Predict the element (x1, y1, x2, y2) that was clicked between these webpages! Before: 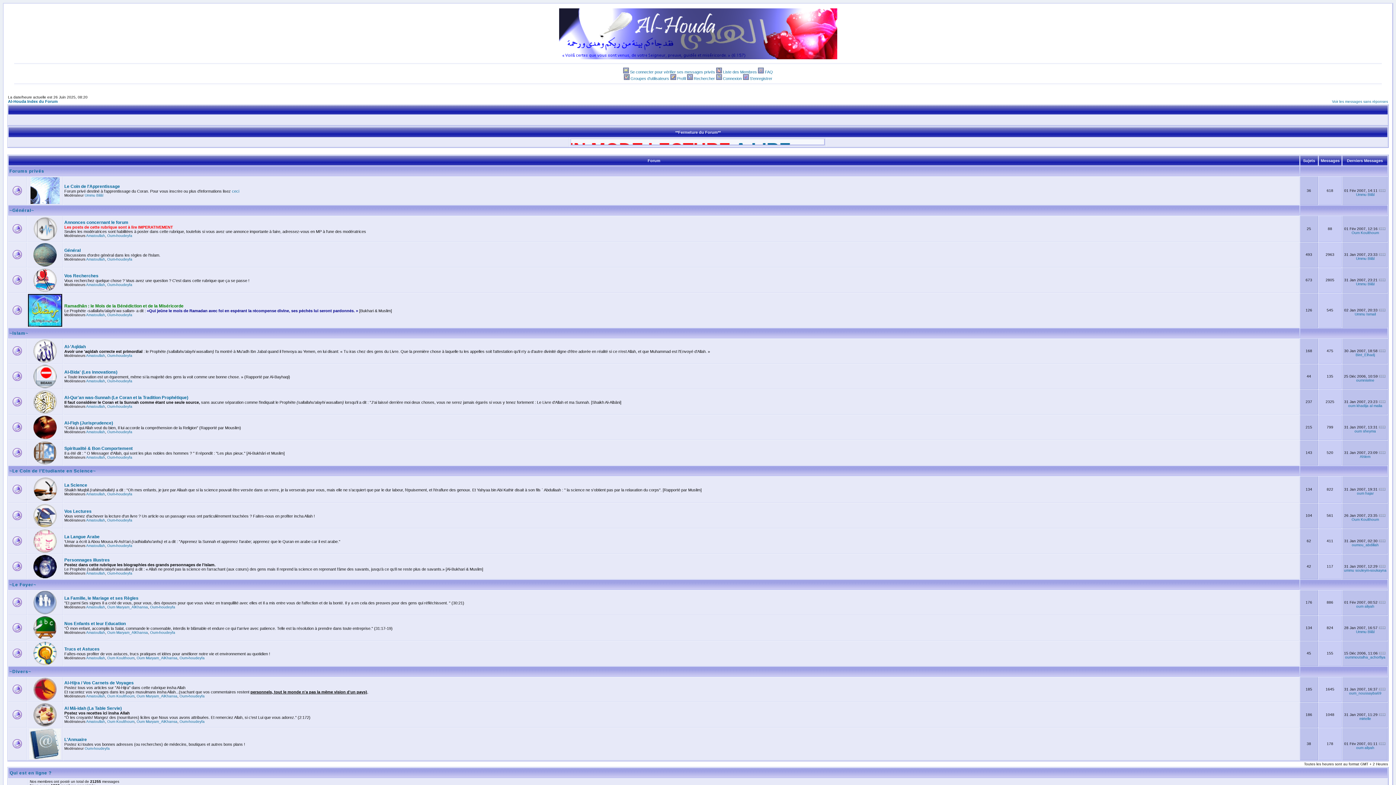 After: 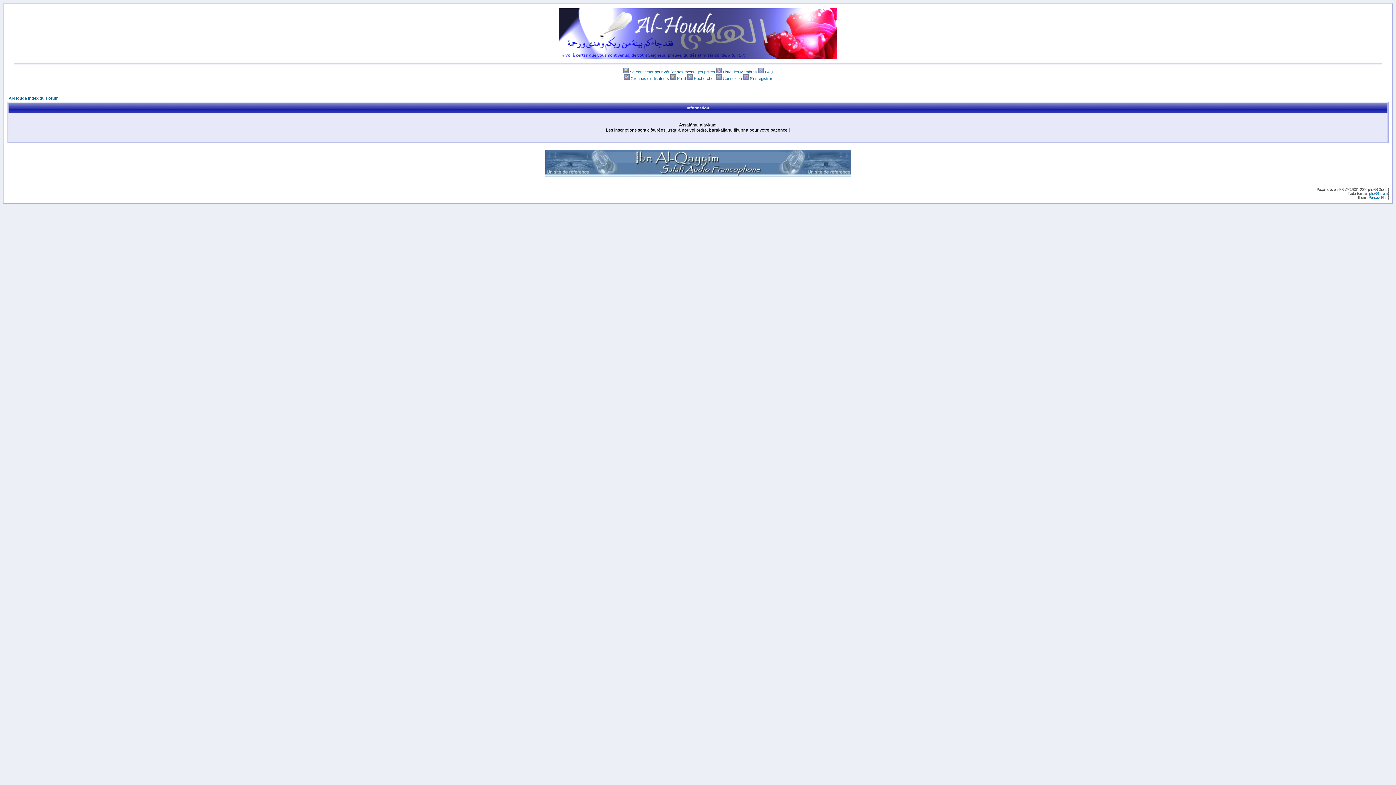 Action: label: S'enregistrer bbox: (750, 76, 772, 80)